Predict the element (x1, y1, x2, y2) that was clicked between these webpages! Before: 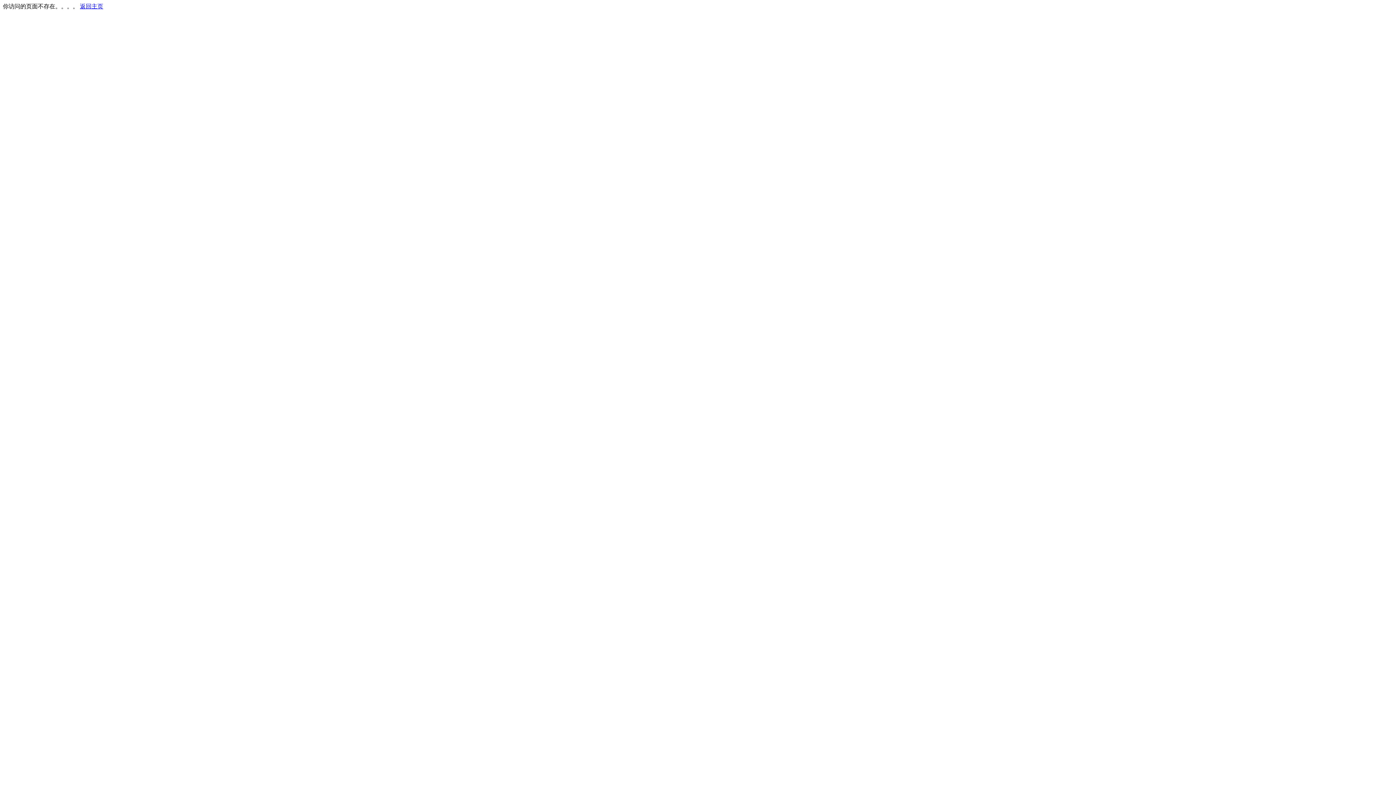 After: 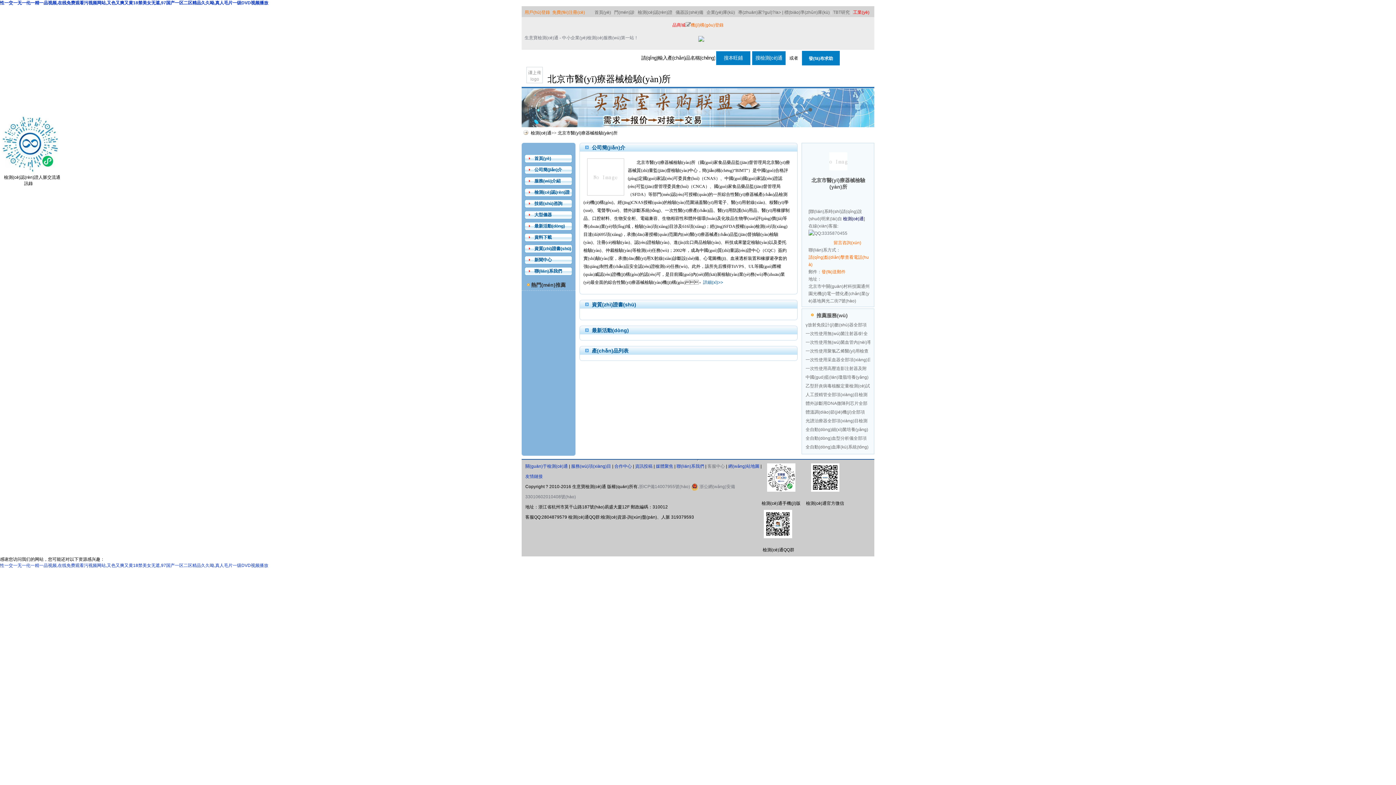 Action: bbox: (80, 3, 103, 9) label: 返回主页